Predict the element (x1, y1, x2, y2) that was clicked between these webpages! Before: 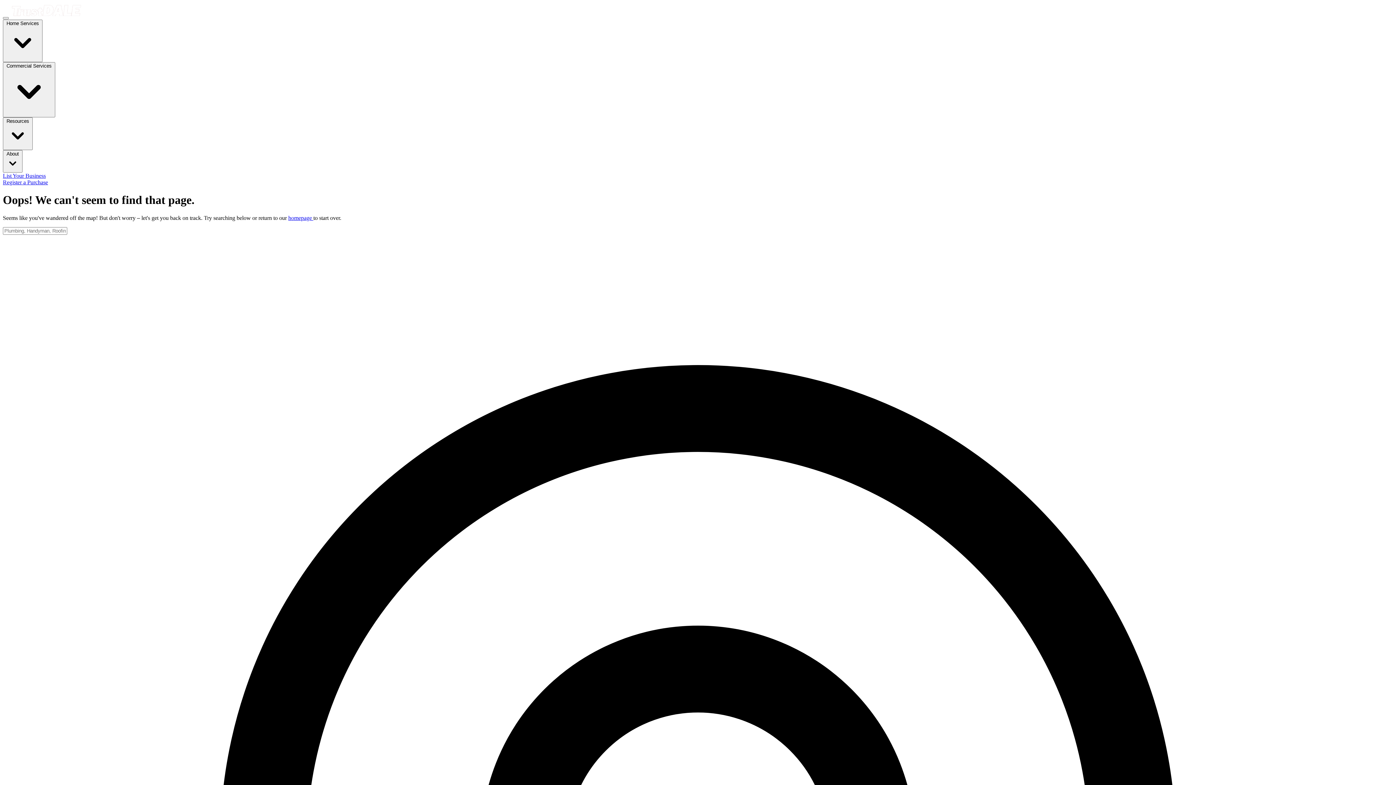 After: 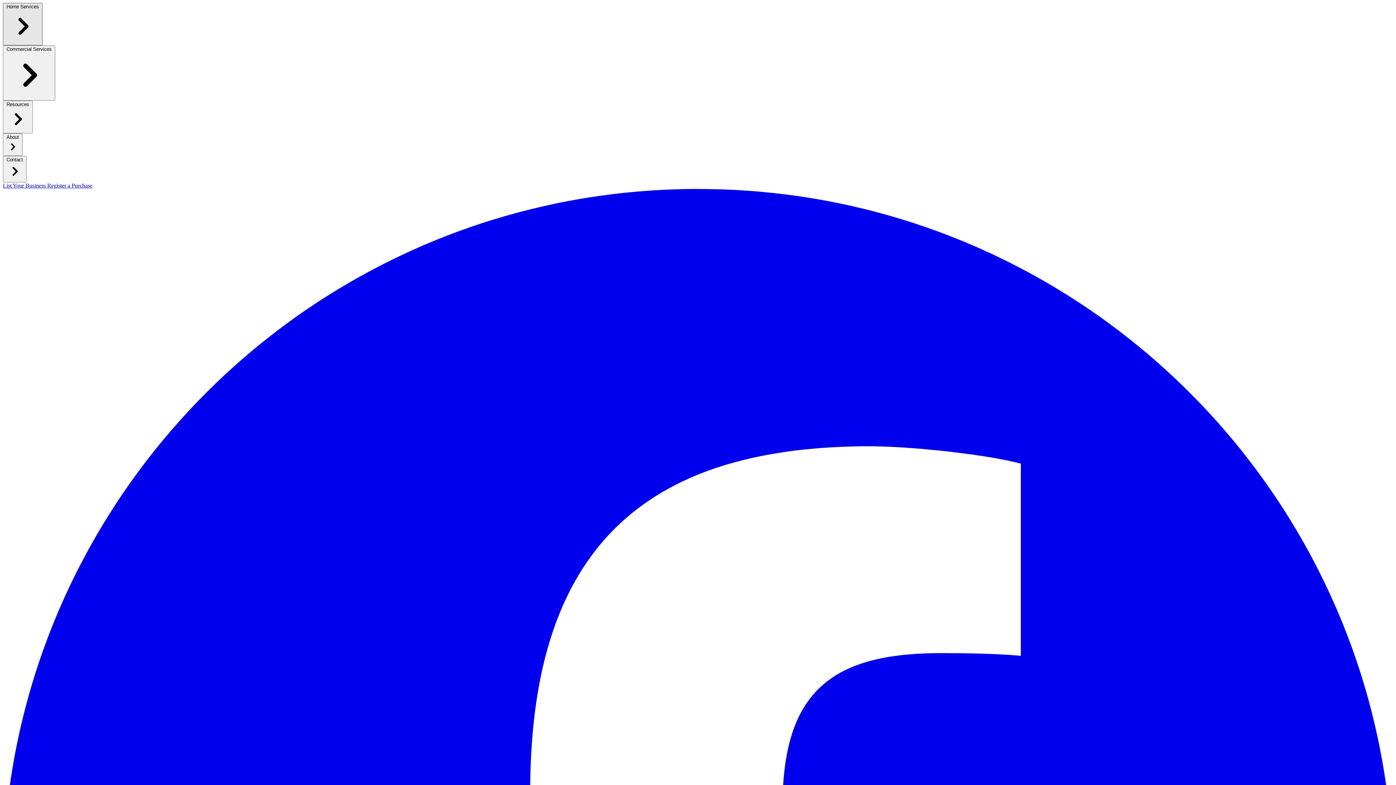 Action: label: Toggle mobile menu bbox: (2, 16, 8, 19)